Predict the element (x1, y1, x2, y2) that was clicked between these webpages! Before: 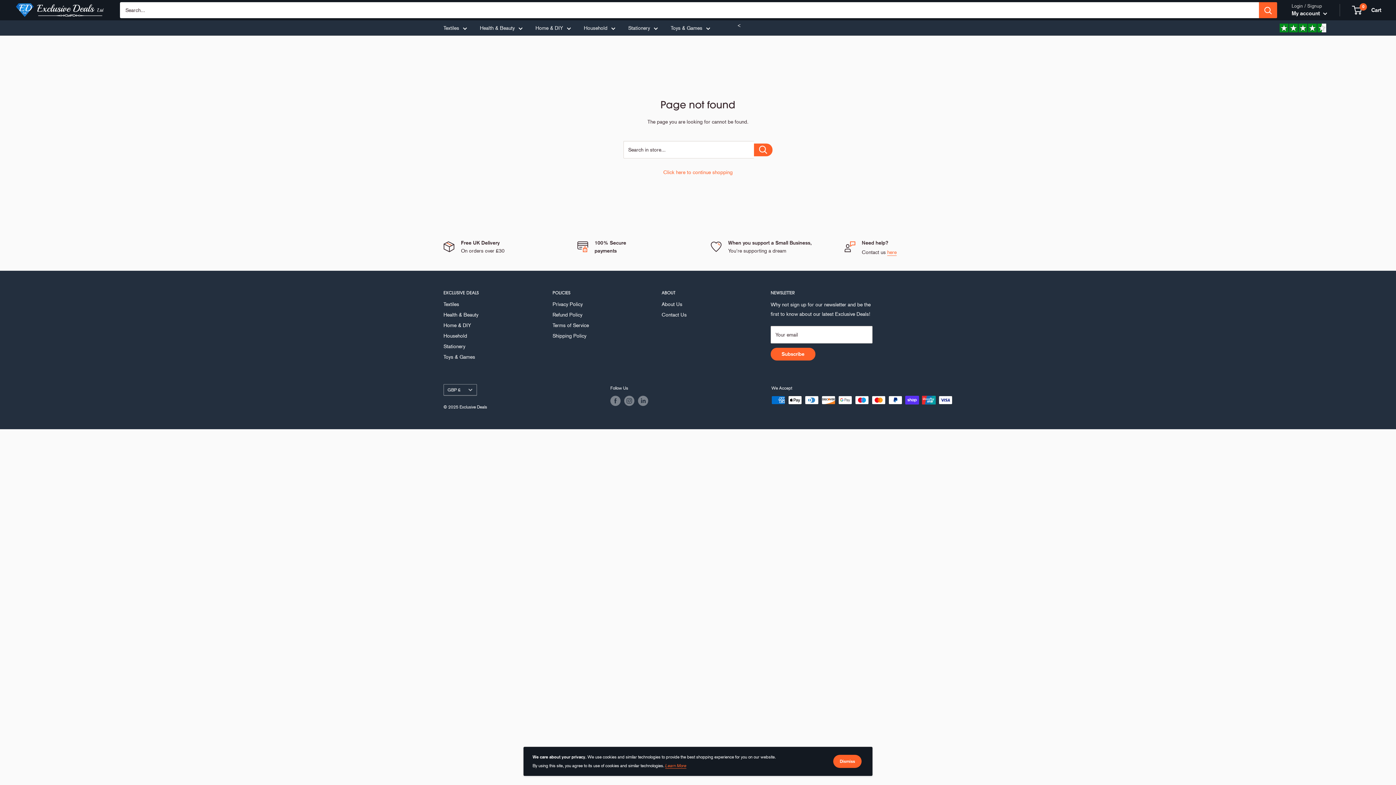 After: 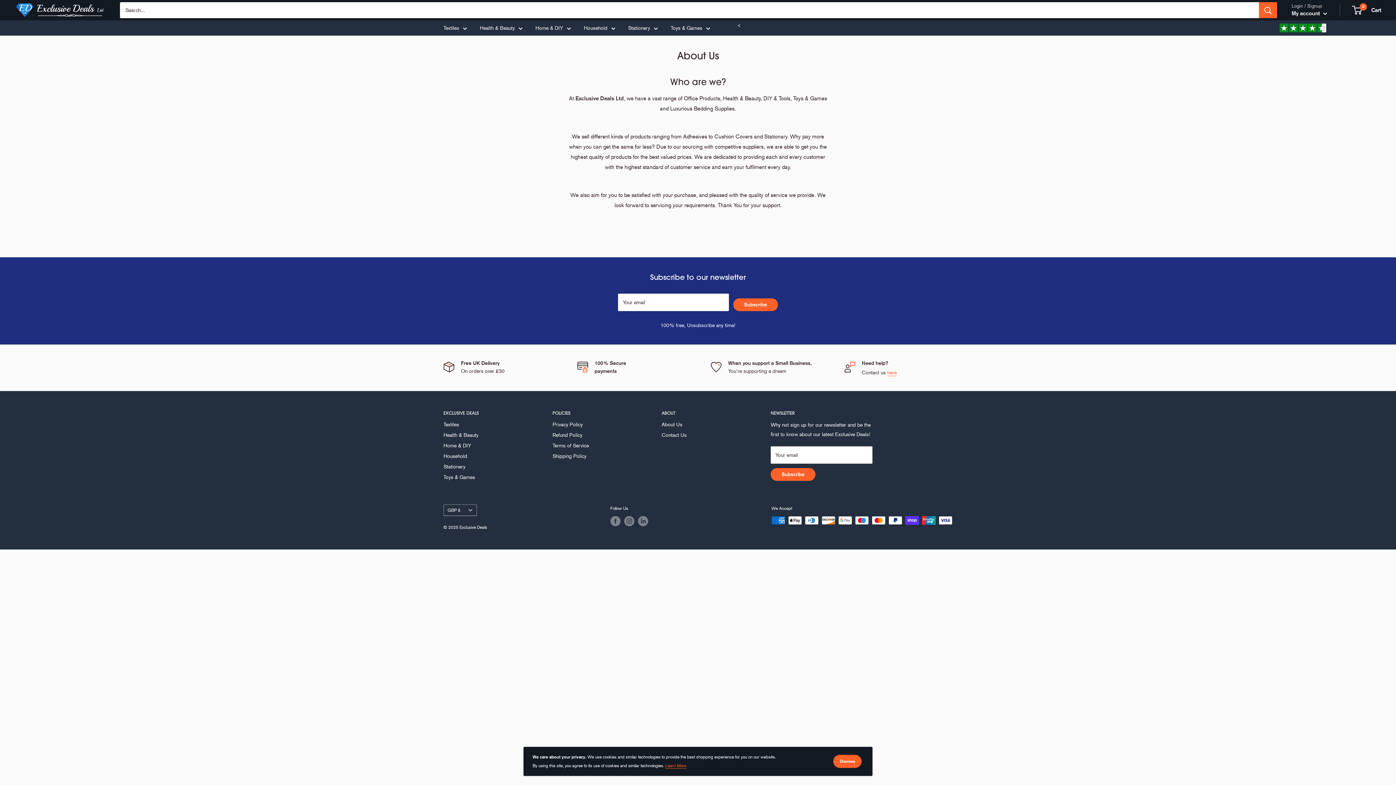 Action: bbox: (661, 299, 745, 309) label: About Us